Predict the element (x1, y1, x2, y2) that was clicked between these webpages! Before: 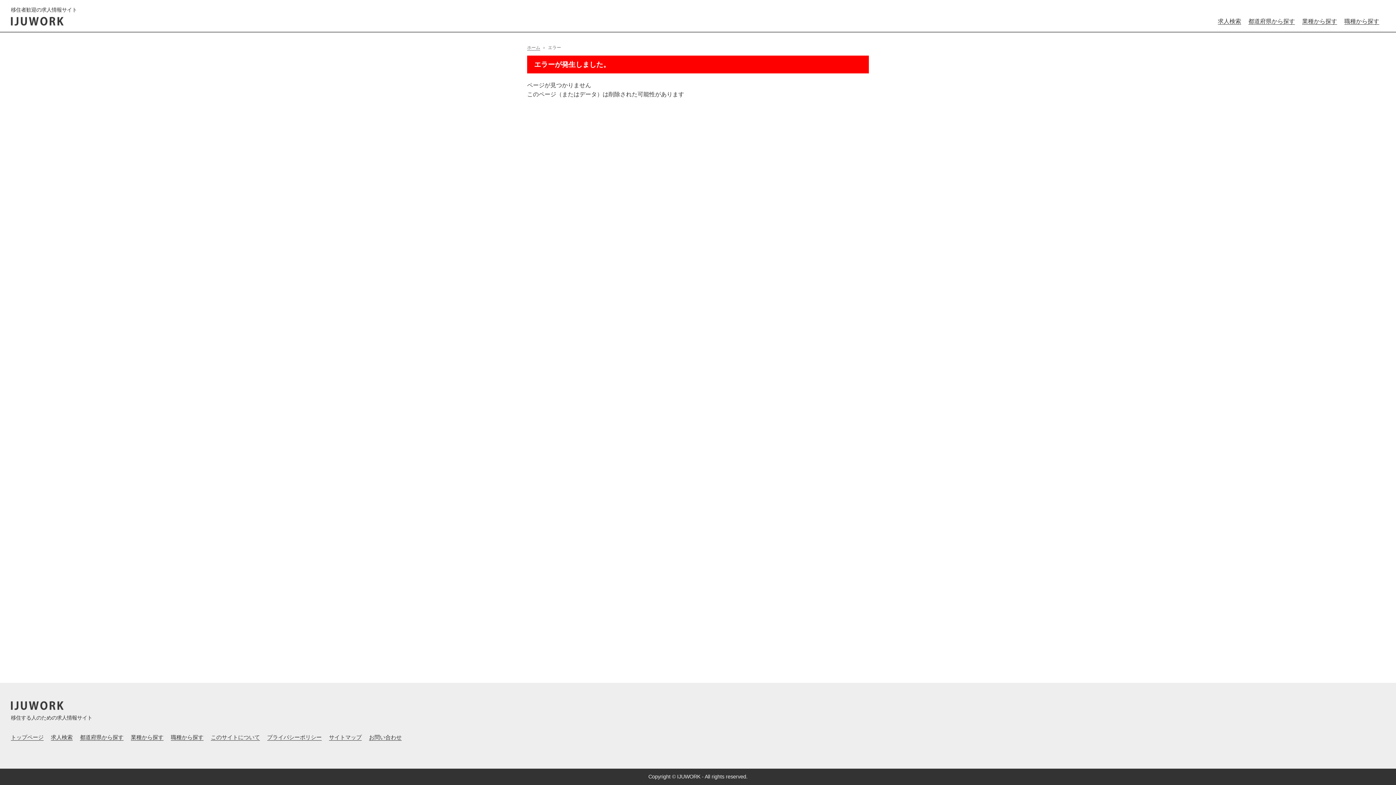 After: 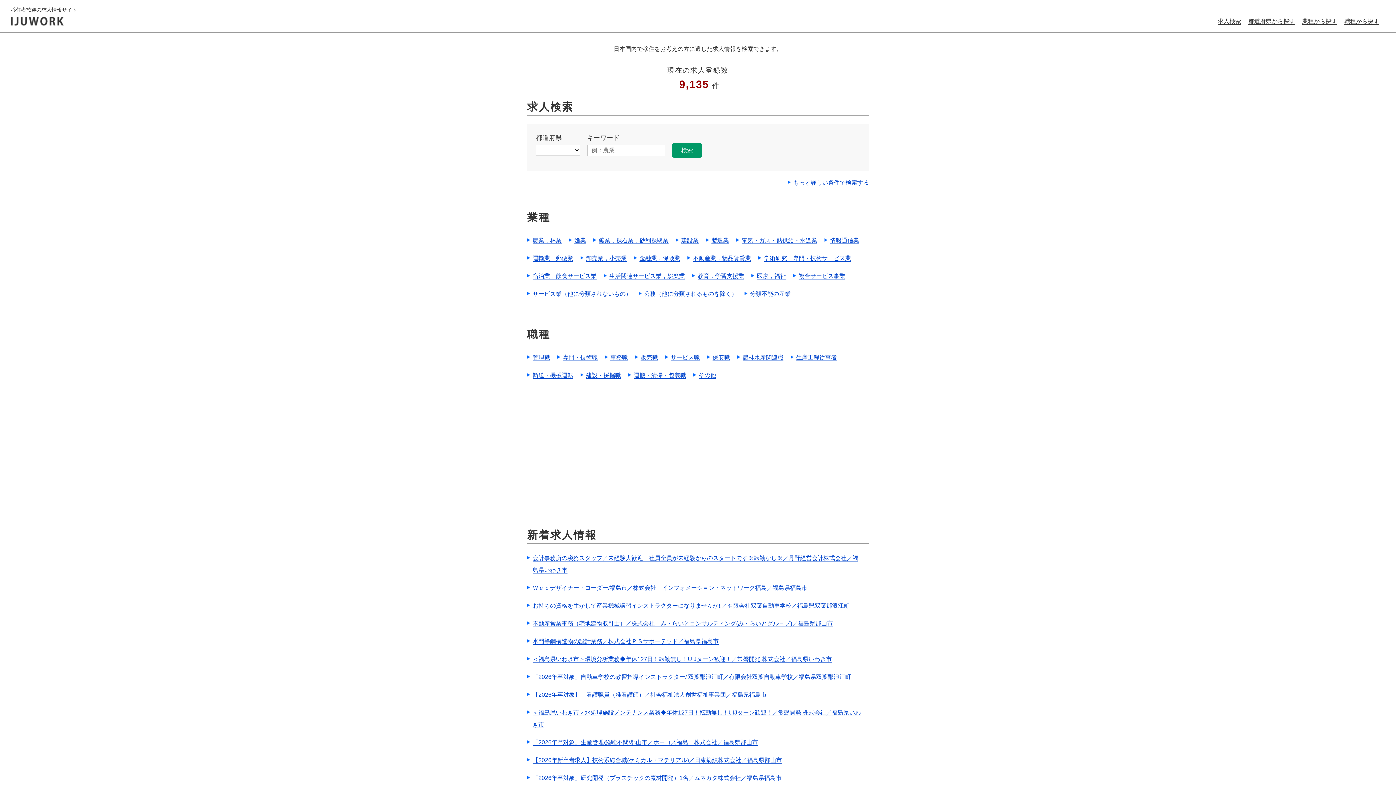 Action: bbox: (10, 734, 43, 740) label: トップページ